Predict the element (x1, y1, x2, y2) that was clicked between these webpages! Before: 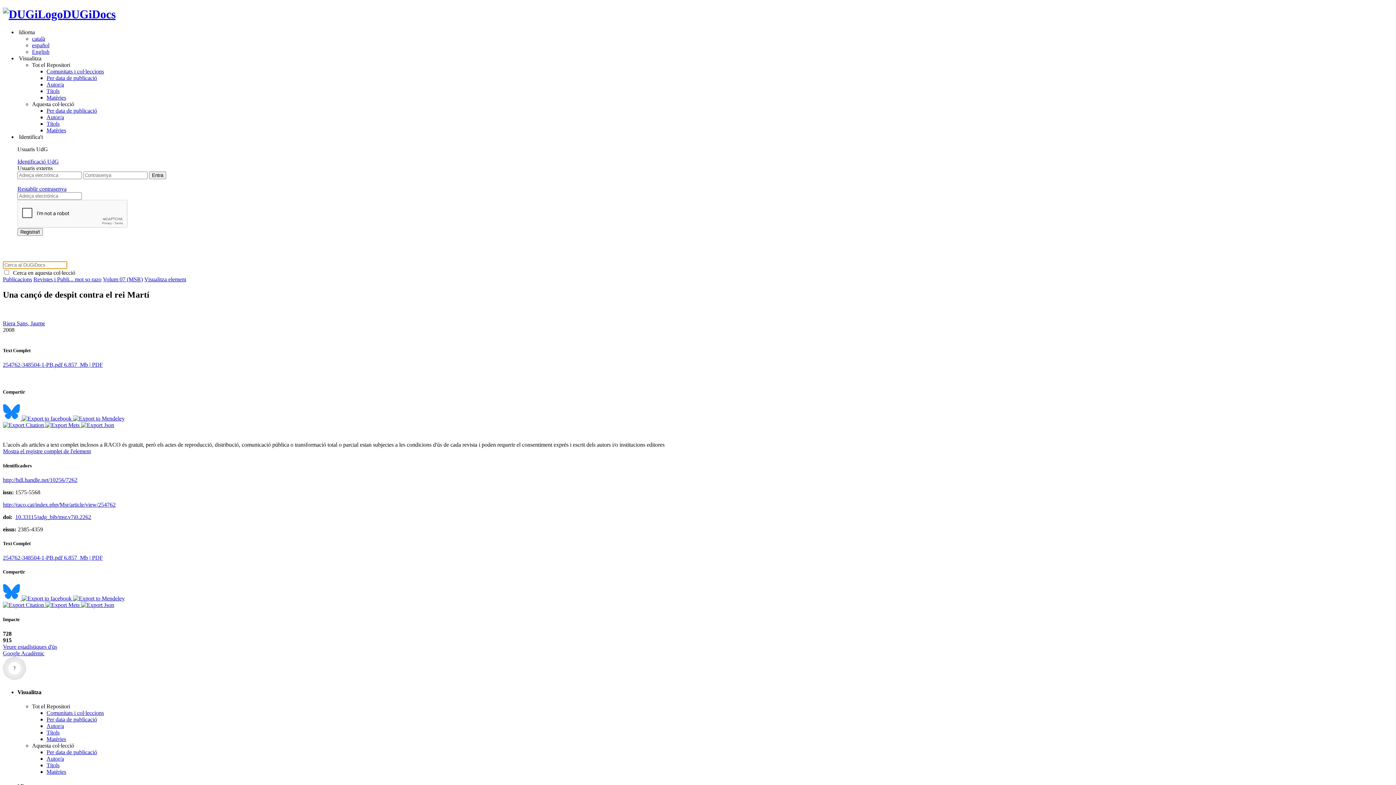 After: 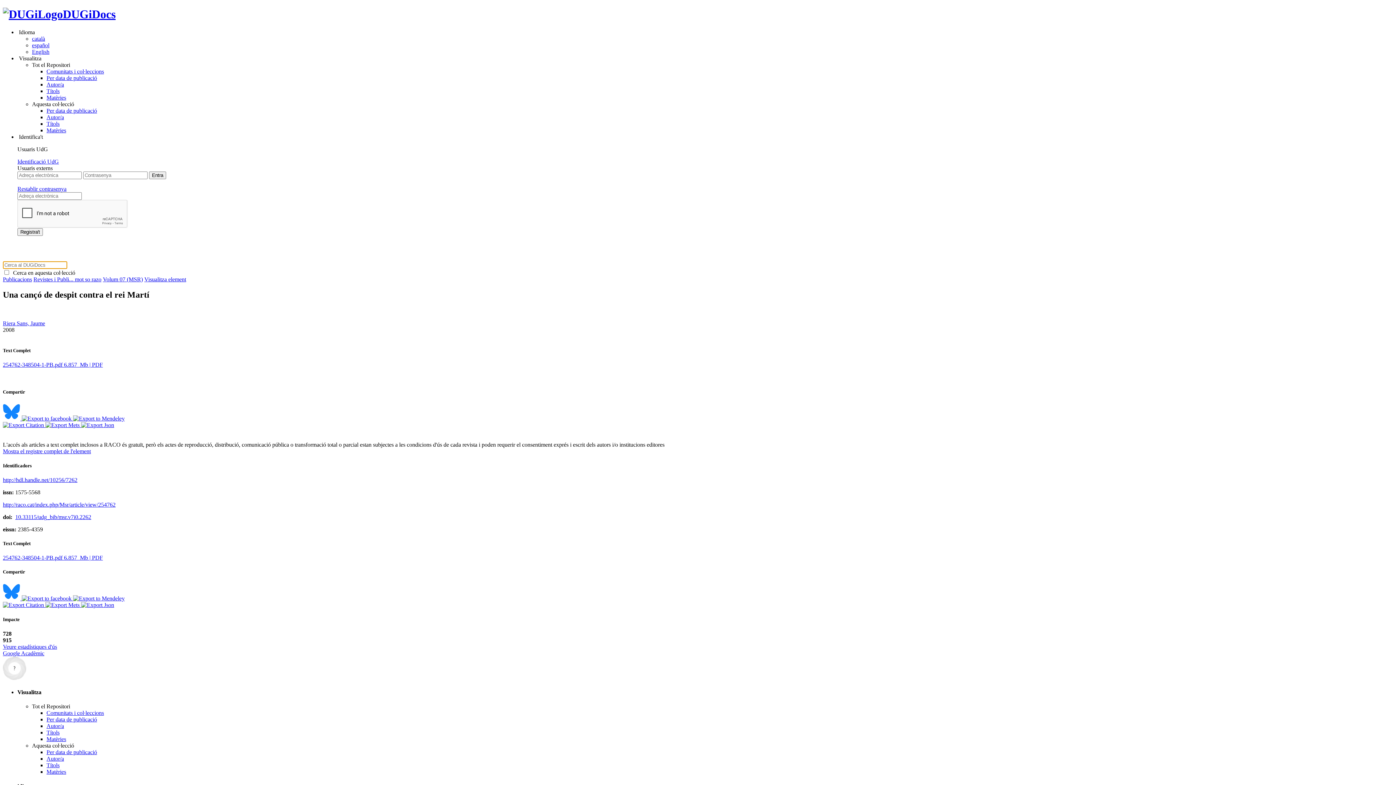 Action: bbox: (144, 276, 186, 282) label: Visualitza element